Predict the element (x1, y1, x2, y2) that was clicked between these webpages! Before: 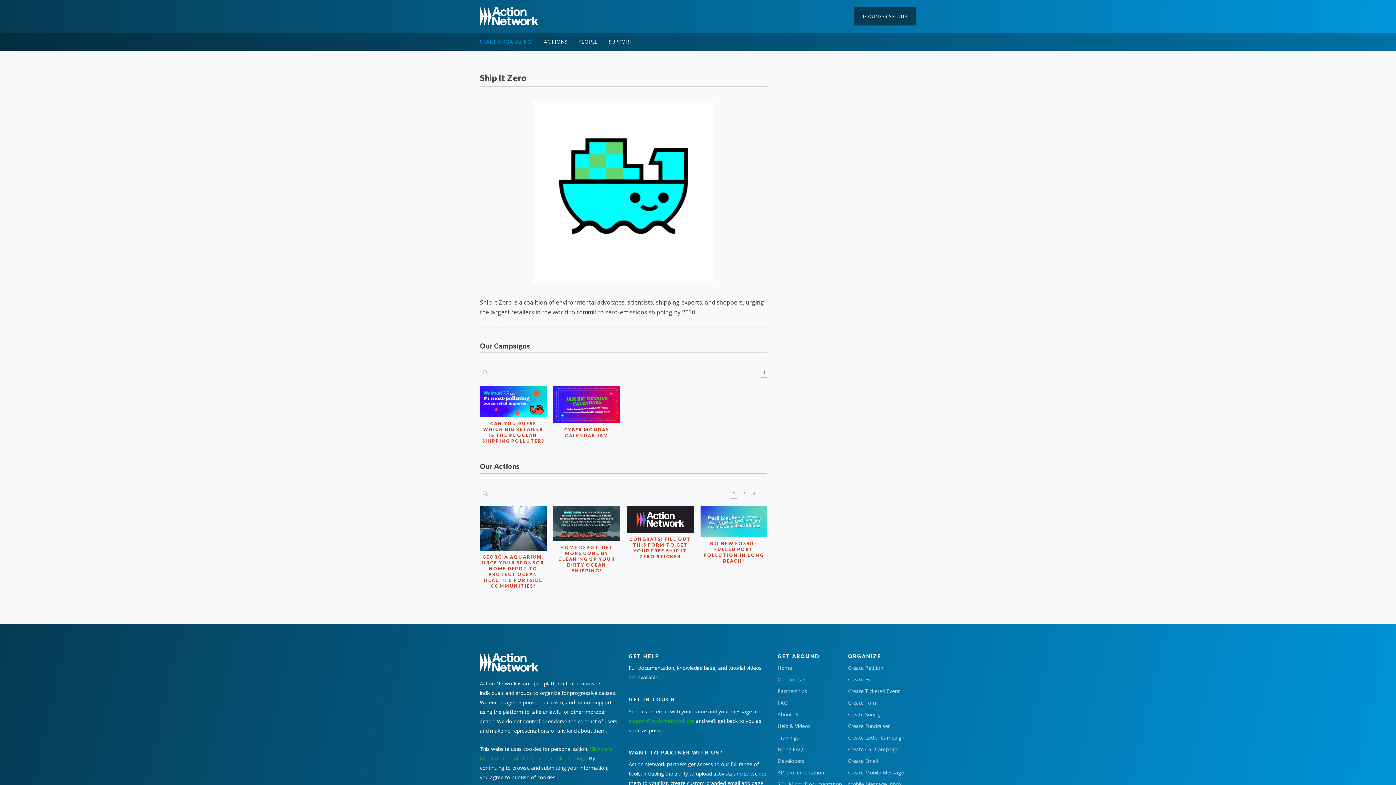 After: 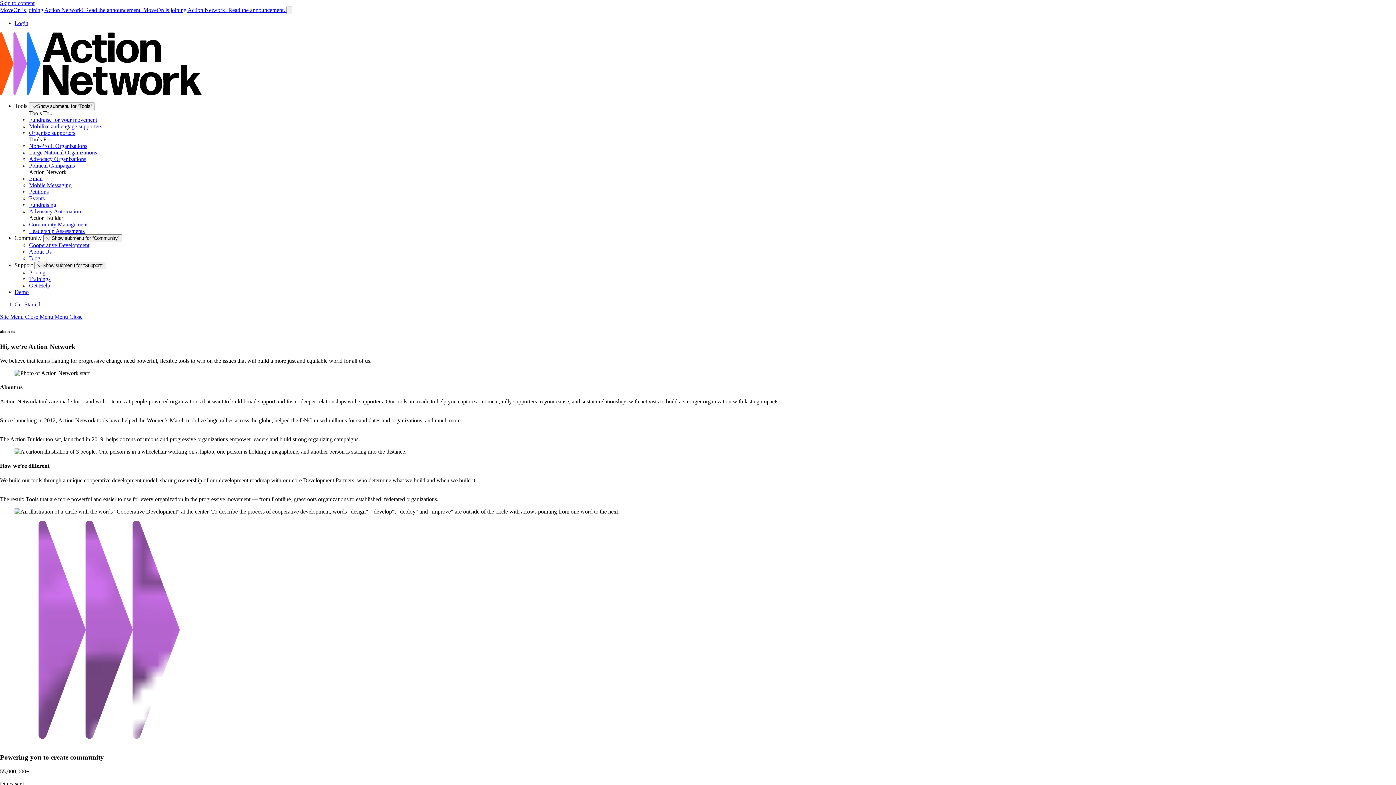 Action: label: About Us bbox: (777, 711, 799, 718)